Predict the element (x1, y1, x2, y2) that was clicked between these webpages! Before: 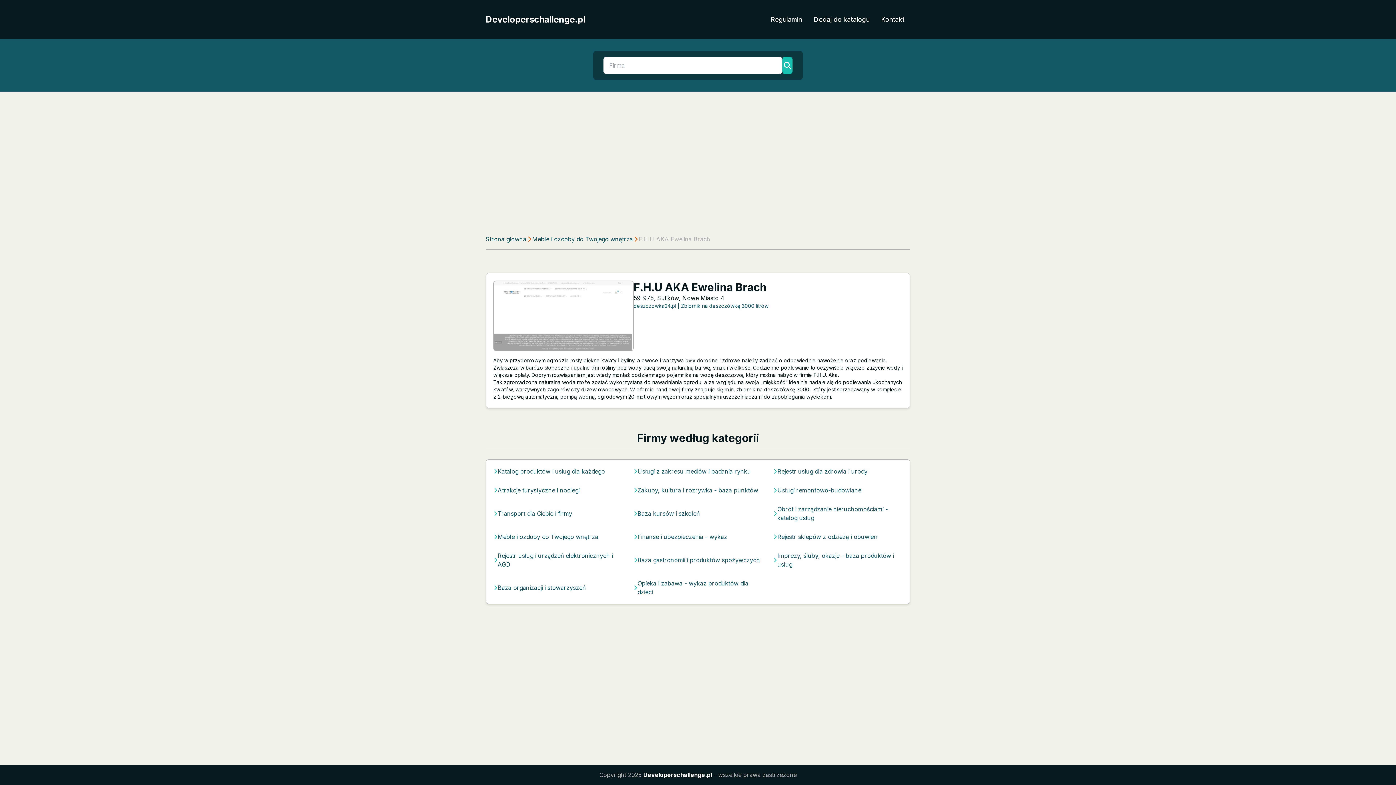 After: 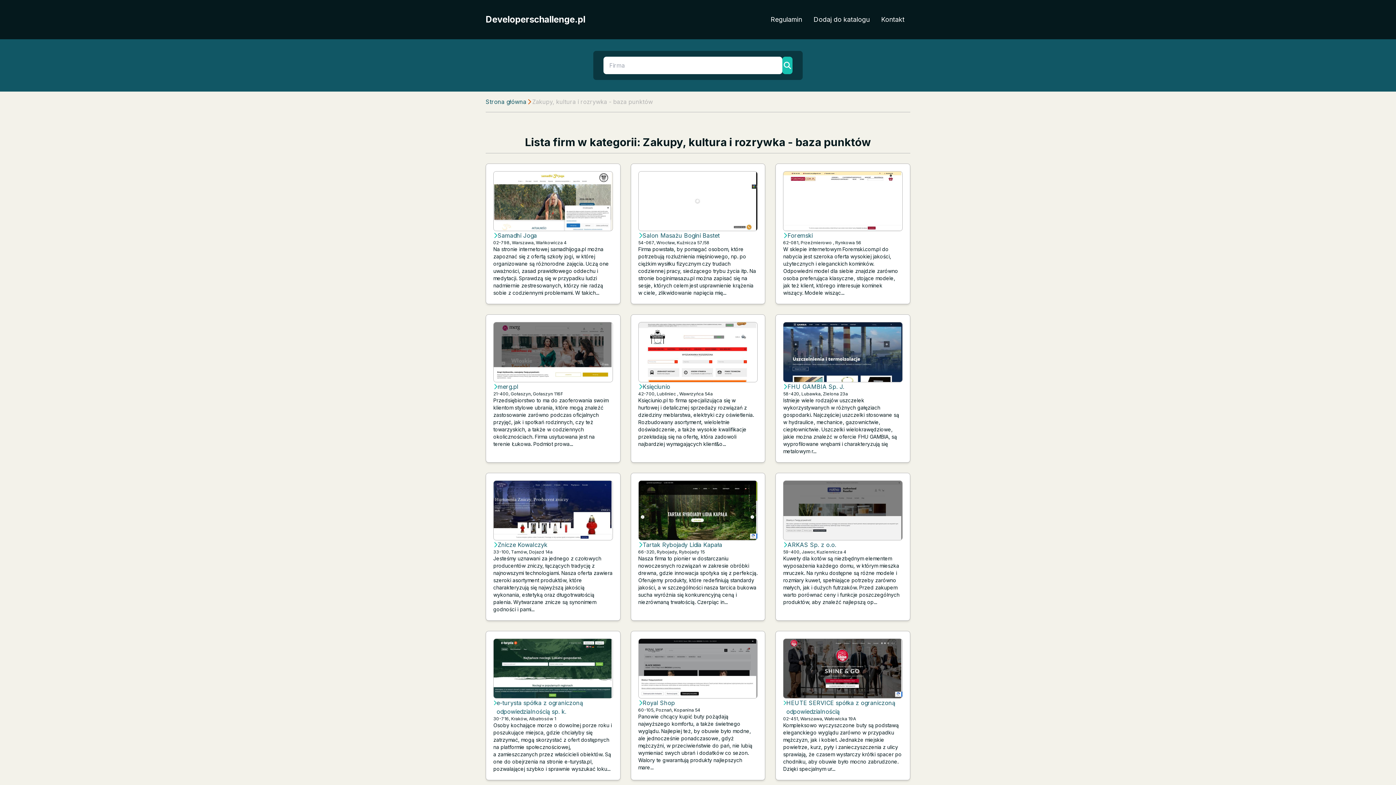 Action: bbox: (637, 486, 758, 494) label: Zakupy, kultura i rozrywka - baza punktów